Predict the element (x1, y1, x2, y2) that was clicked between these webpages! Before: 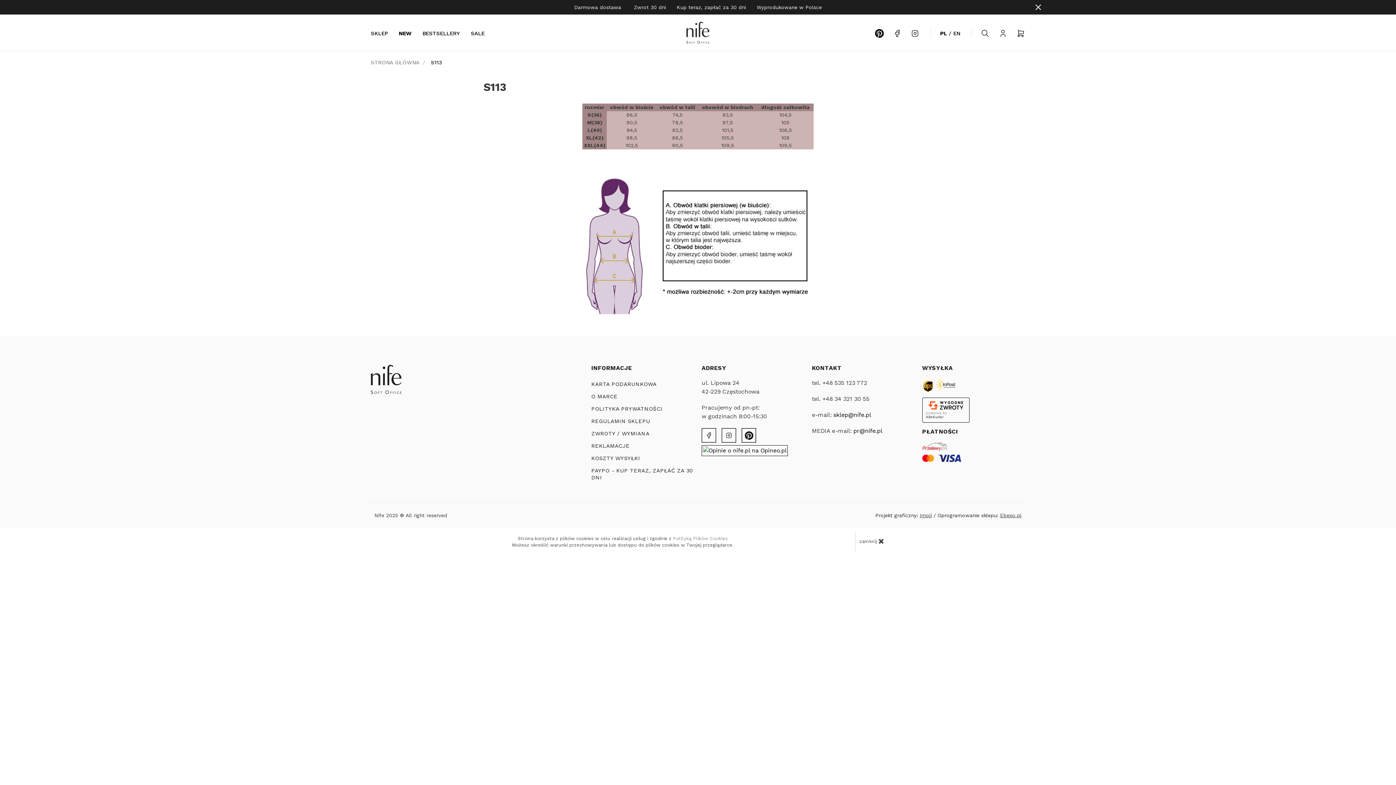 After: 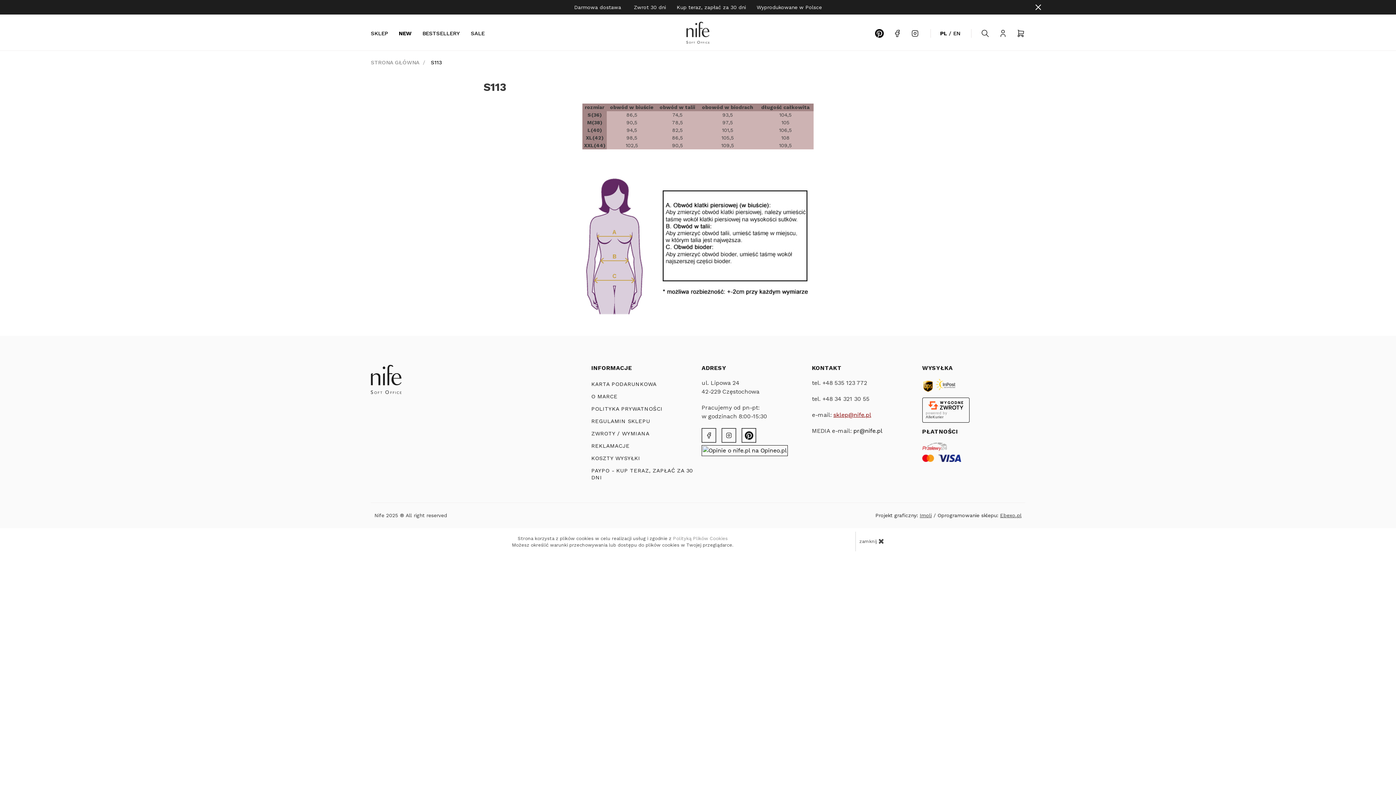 Action: bbox: (833, 411, 871, 418) label: sklep@nife.pl